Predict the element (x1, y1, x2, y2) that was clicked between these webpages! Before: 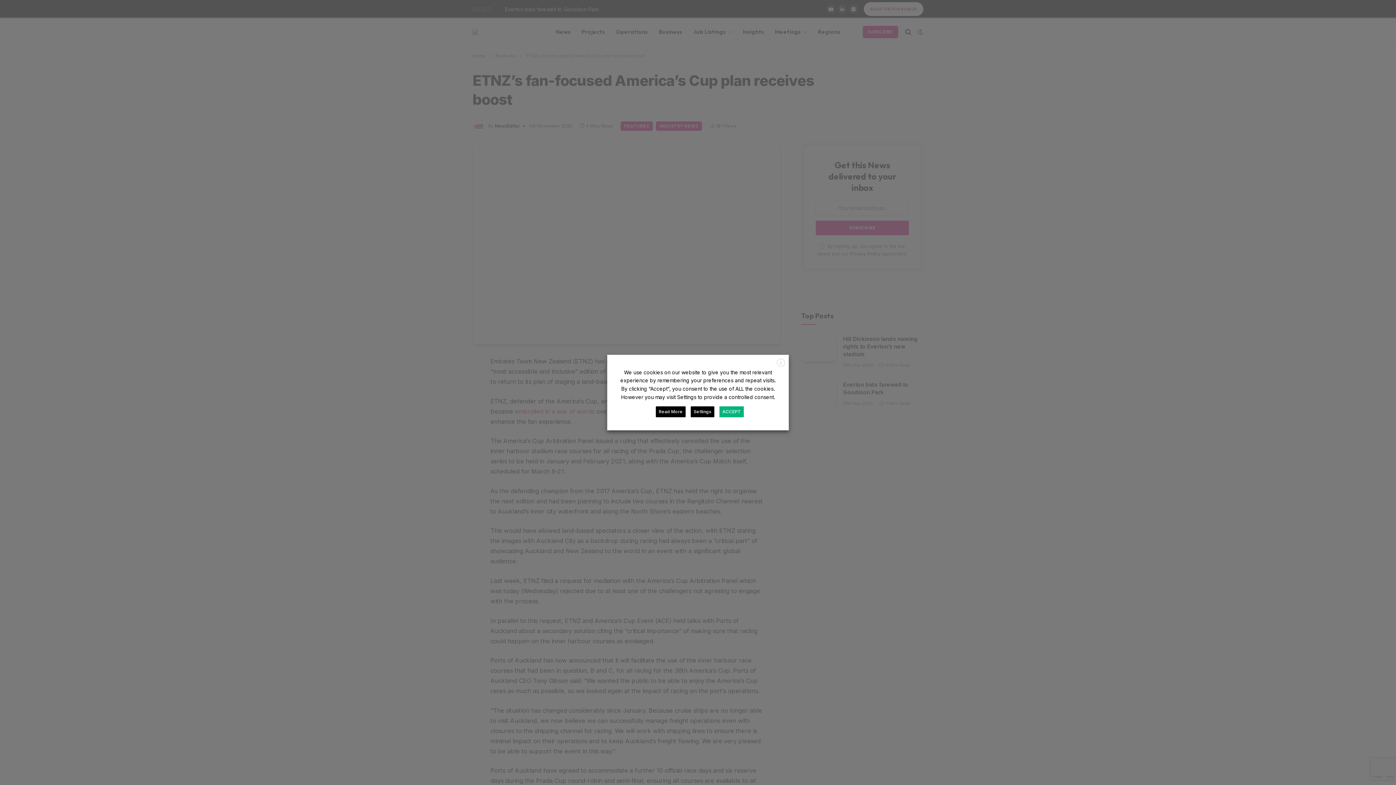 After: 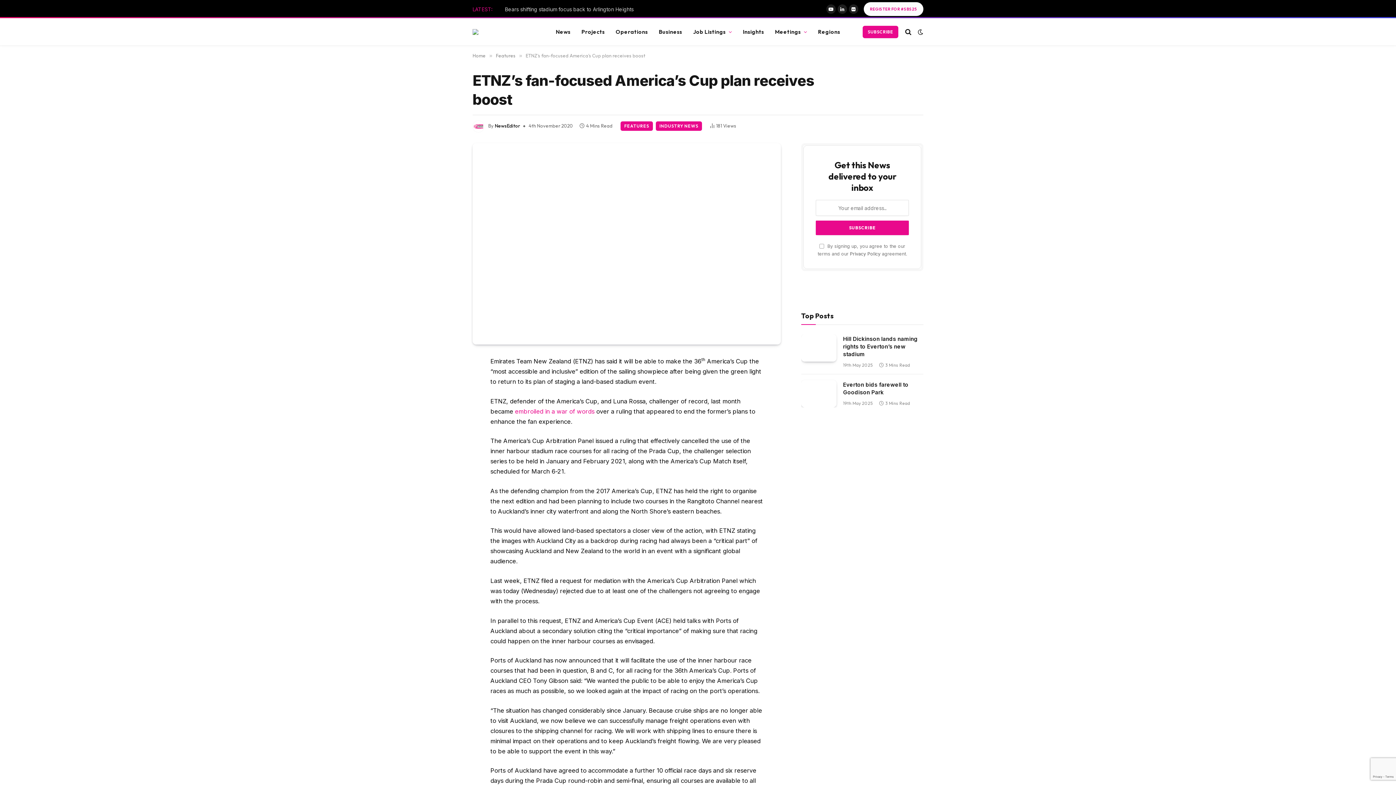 Action: bbox: (719, 406, 744, 417) label: ACCEPT